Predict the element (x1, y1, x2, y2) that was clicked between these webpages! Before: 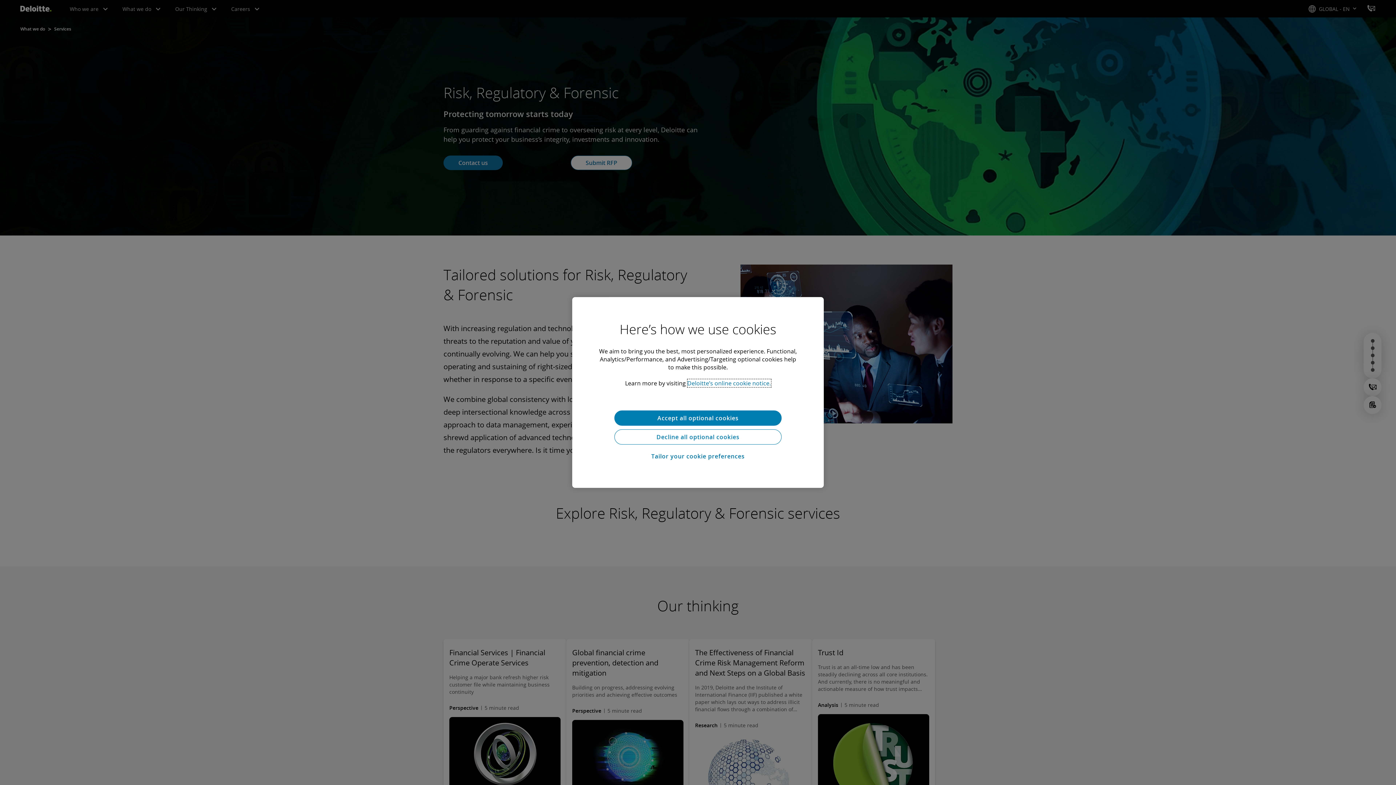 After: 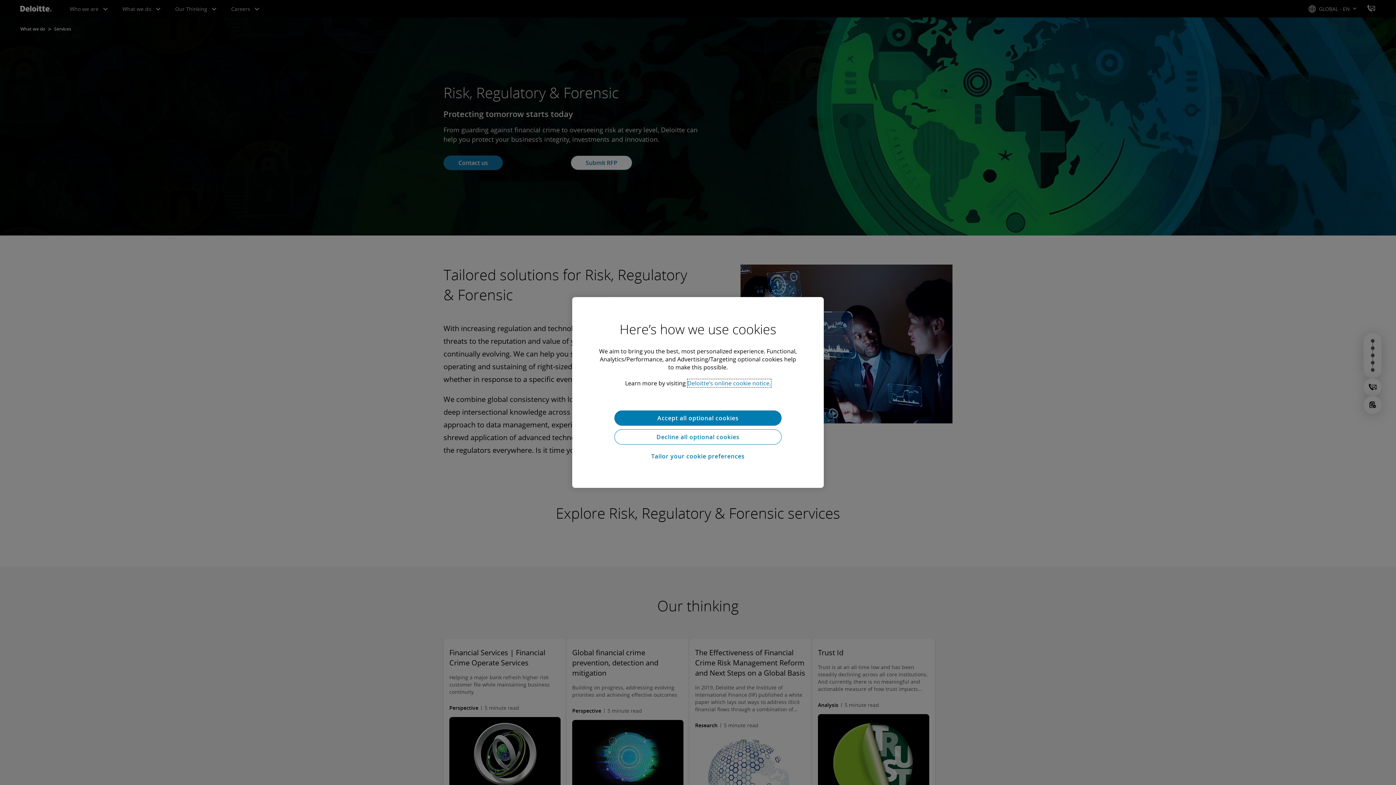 Action: bbox: (614, 410, 781, 425) label: Accept all optional cookies